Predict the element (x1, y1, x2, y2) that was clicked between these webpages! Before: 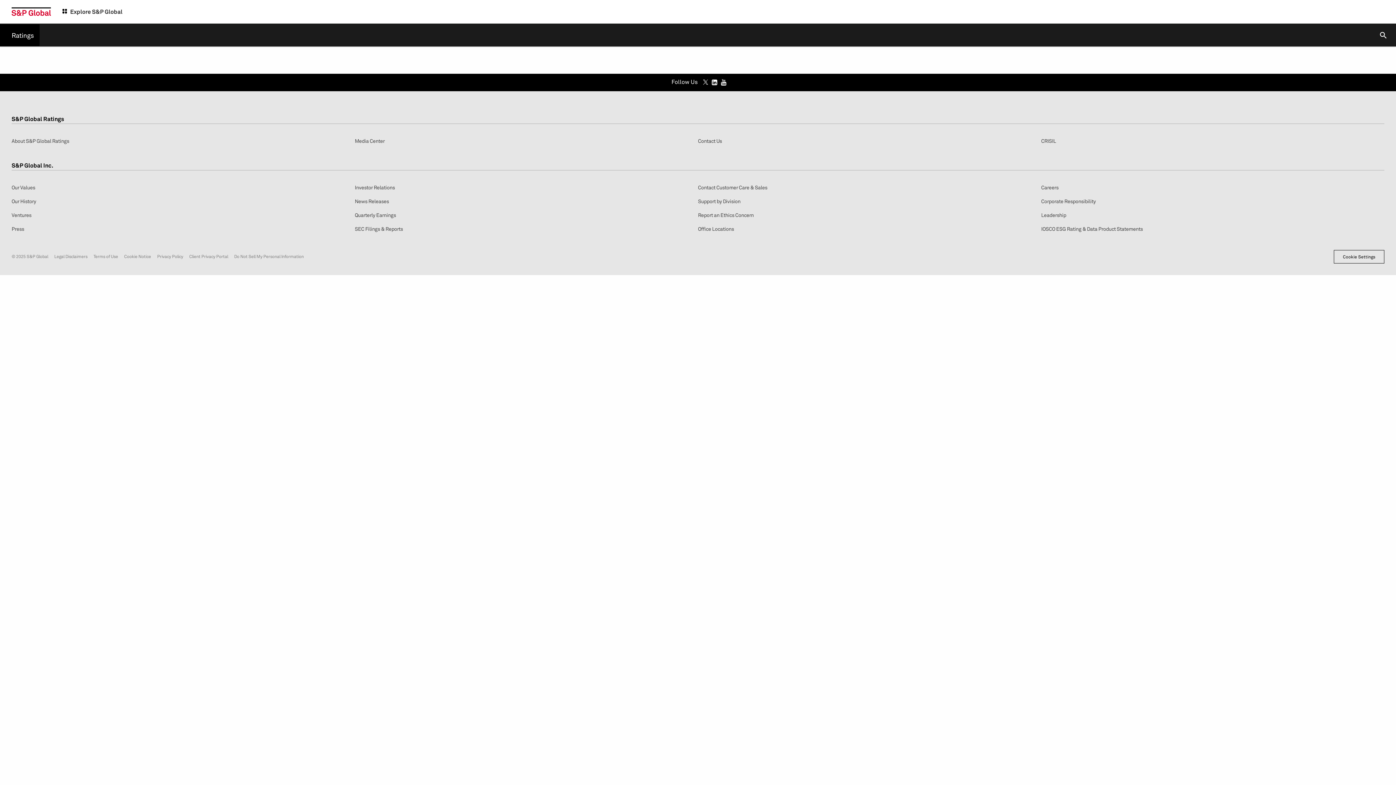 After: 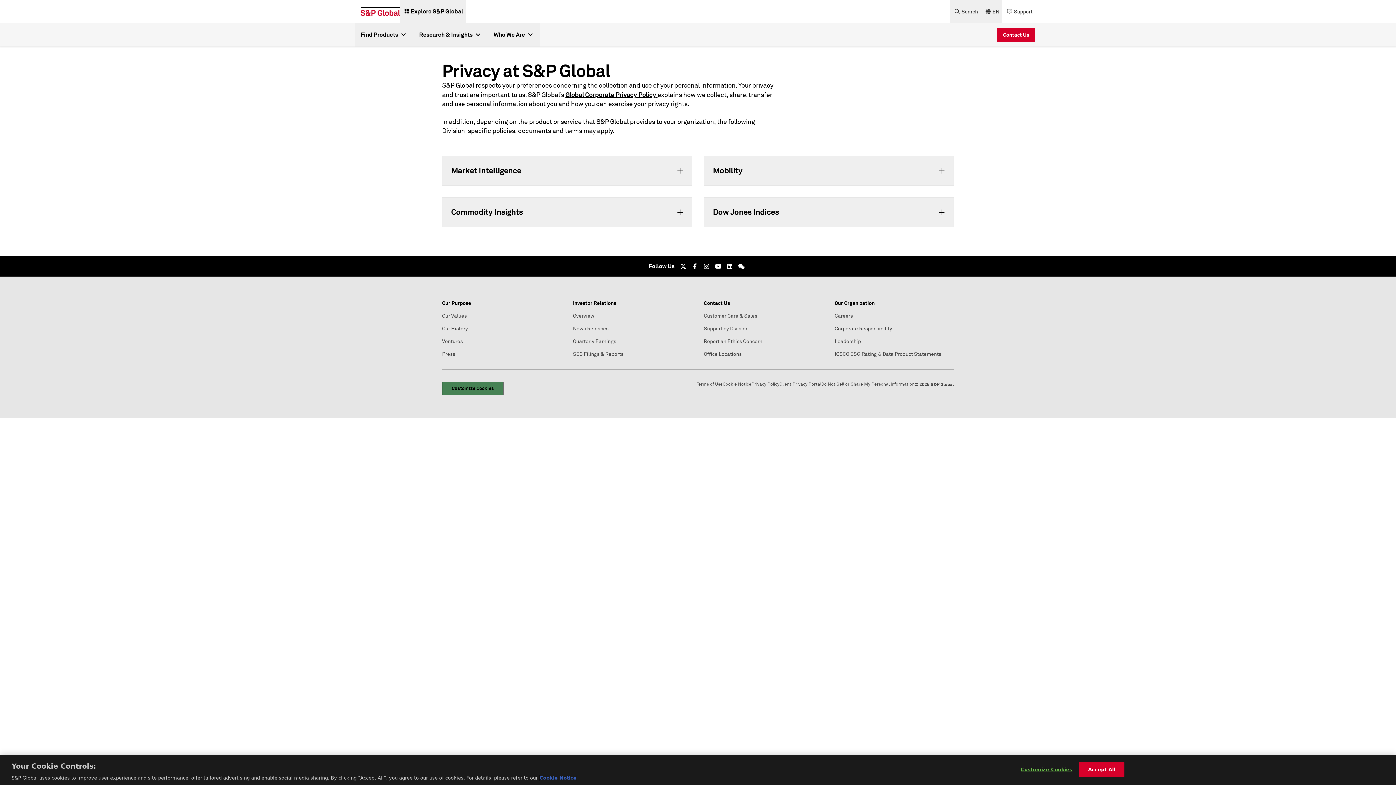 Action: label: Client Privacy Portal bbox: (189, 252, 228, 259)